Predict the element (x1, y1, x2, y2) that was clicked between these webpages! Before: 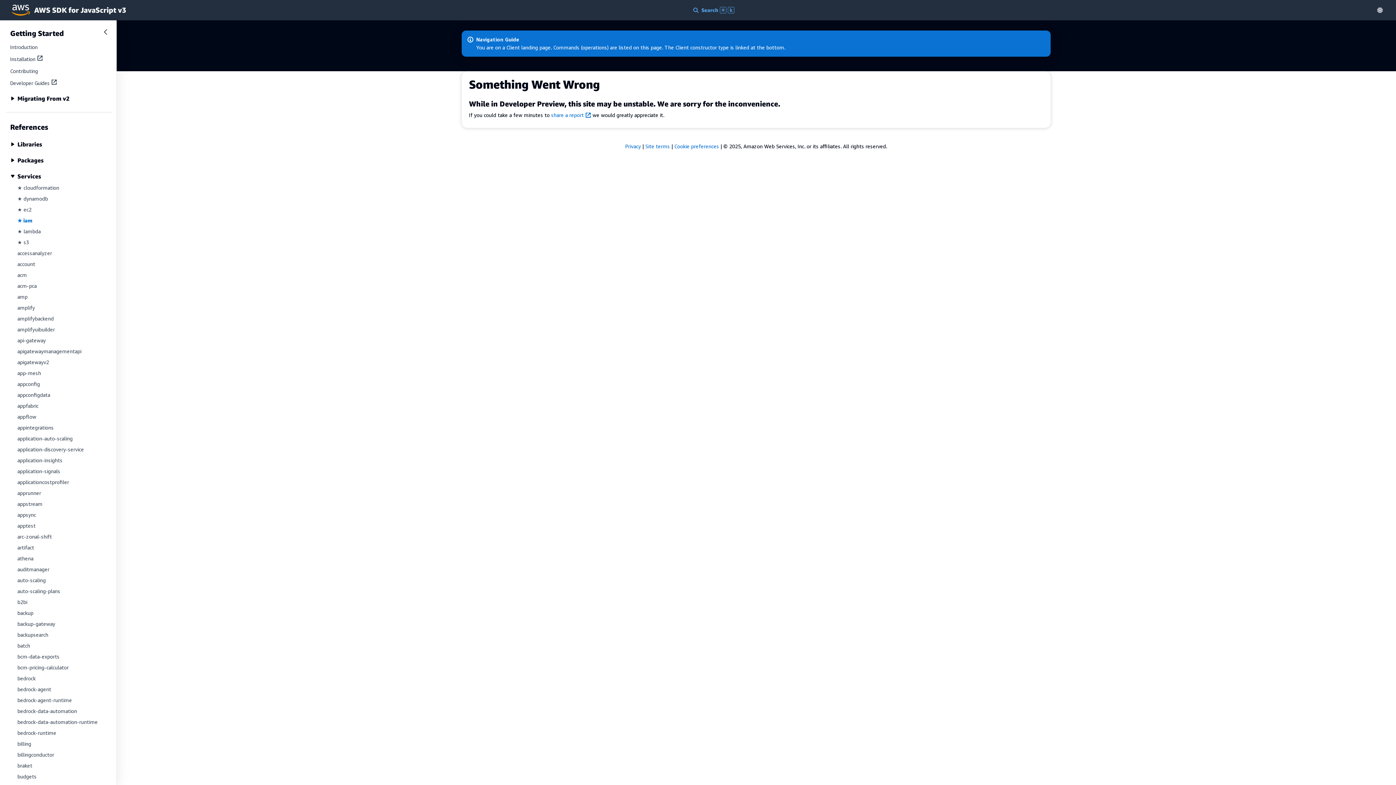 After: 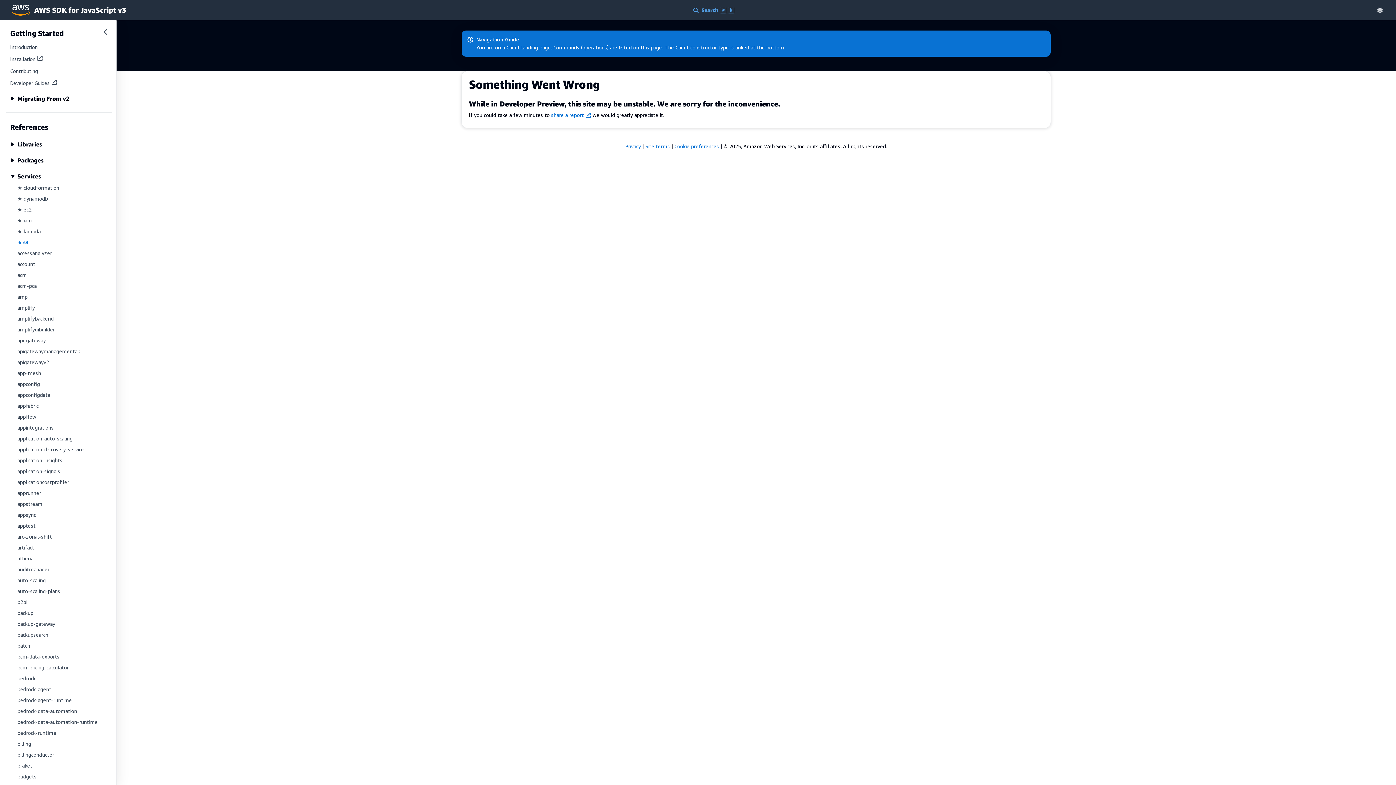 Action: label: ★ s3 bbox: (17, 239, 29, 245)